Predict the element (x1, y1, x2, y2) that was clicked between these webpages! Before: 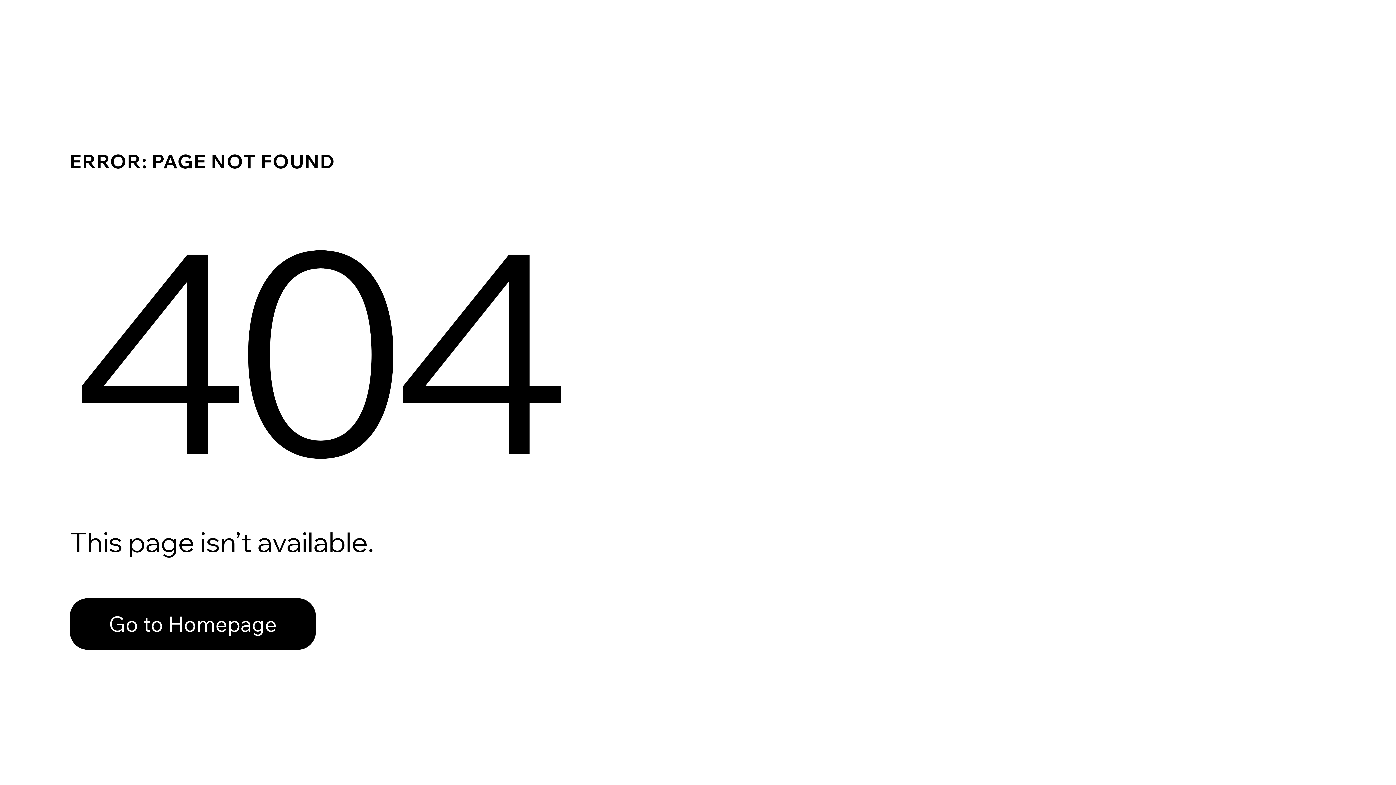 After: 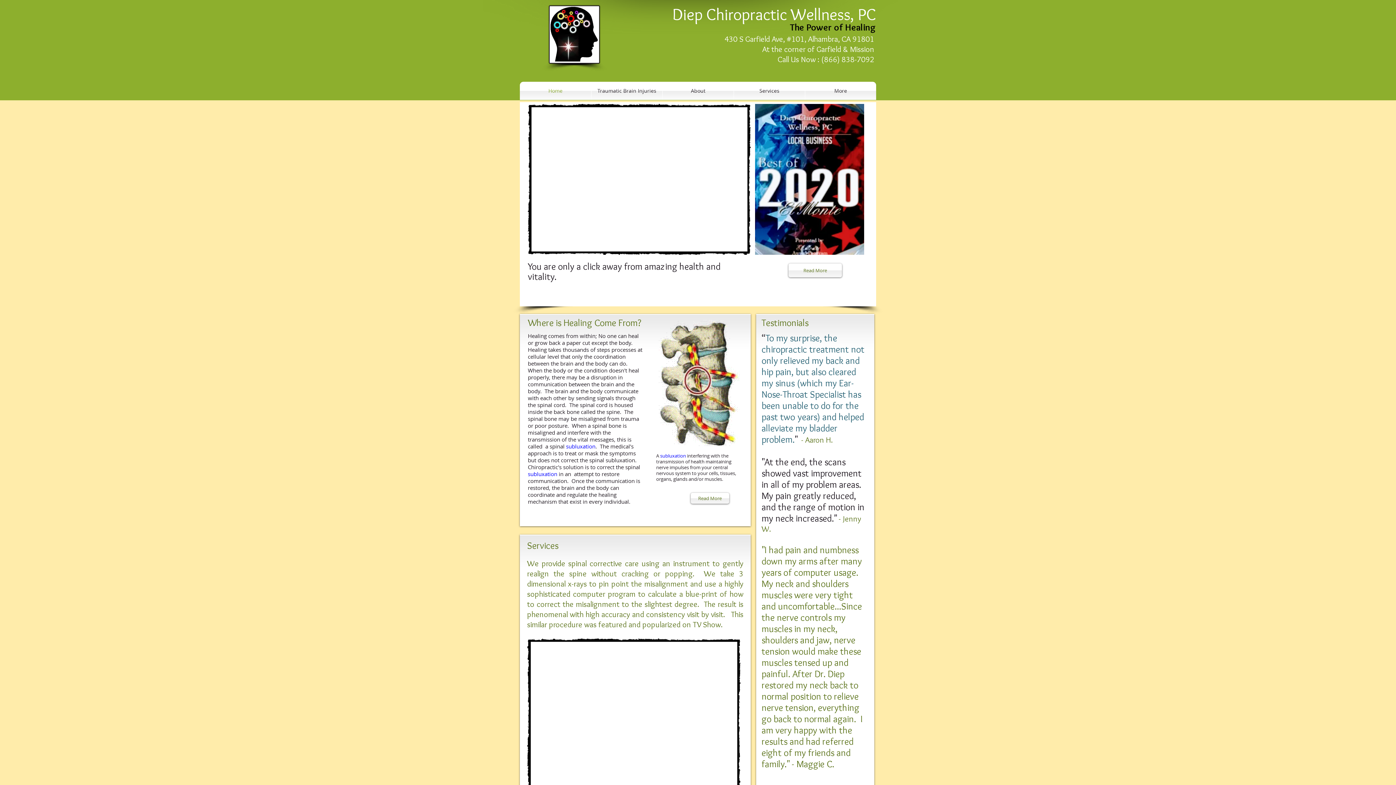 Action: label: Go to Homepage bbox: (69, 598, 316, 650)